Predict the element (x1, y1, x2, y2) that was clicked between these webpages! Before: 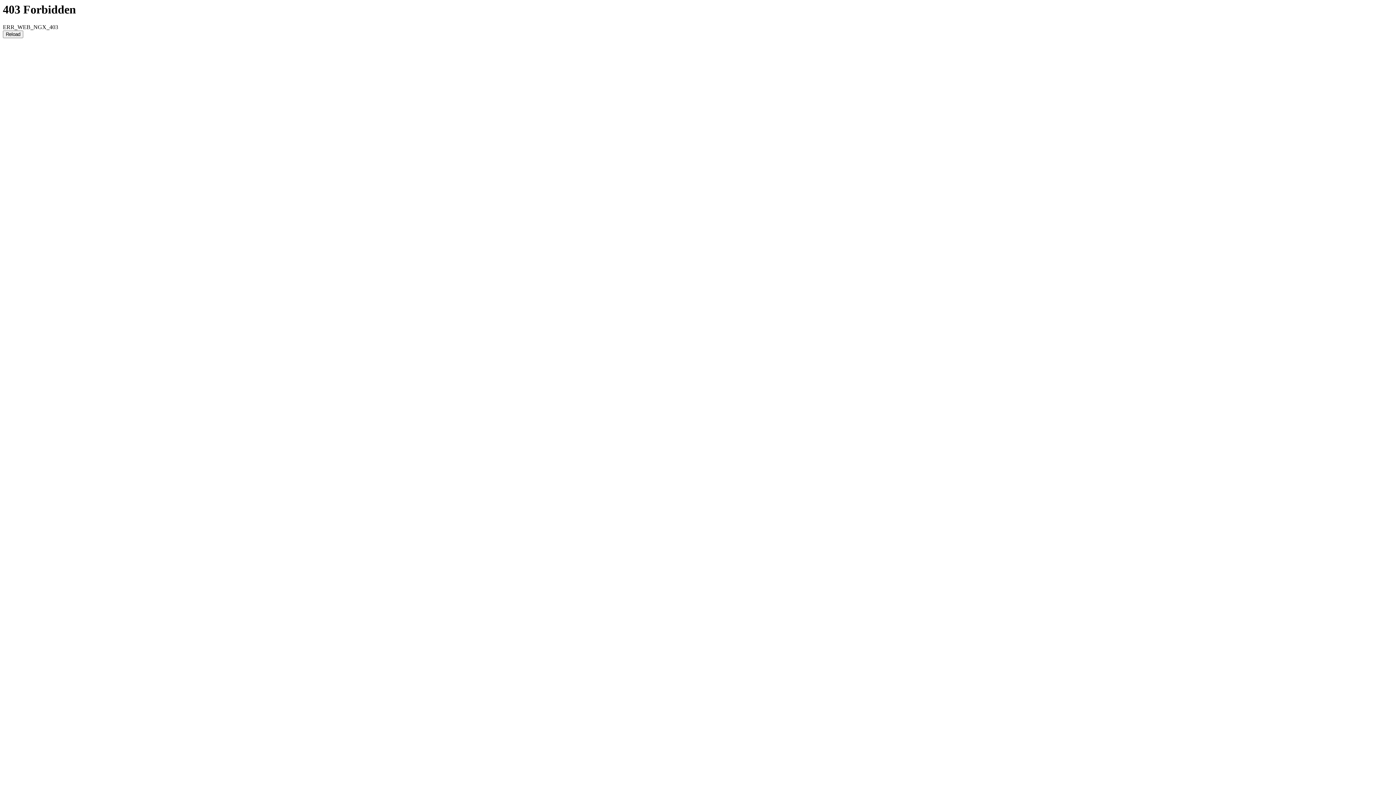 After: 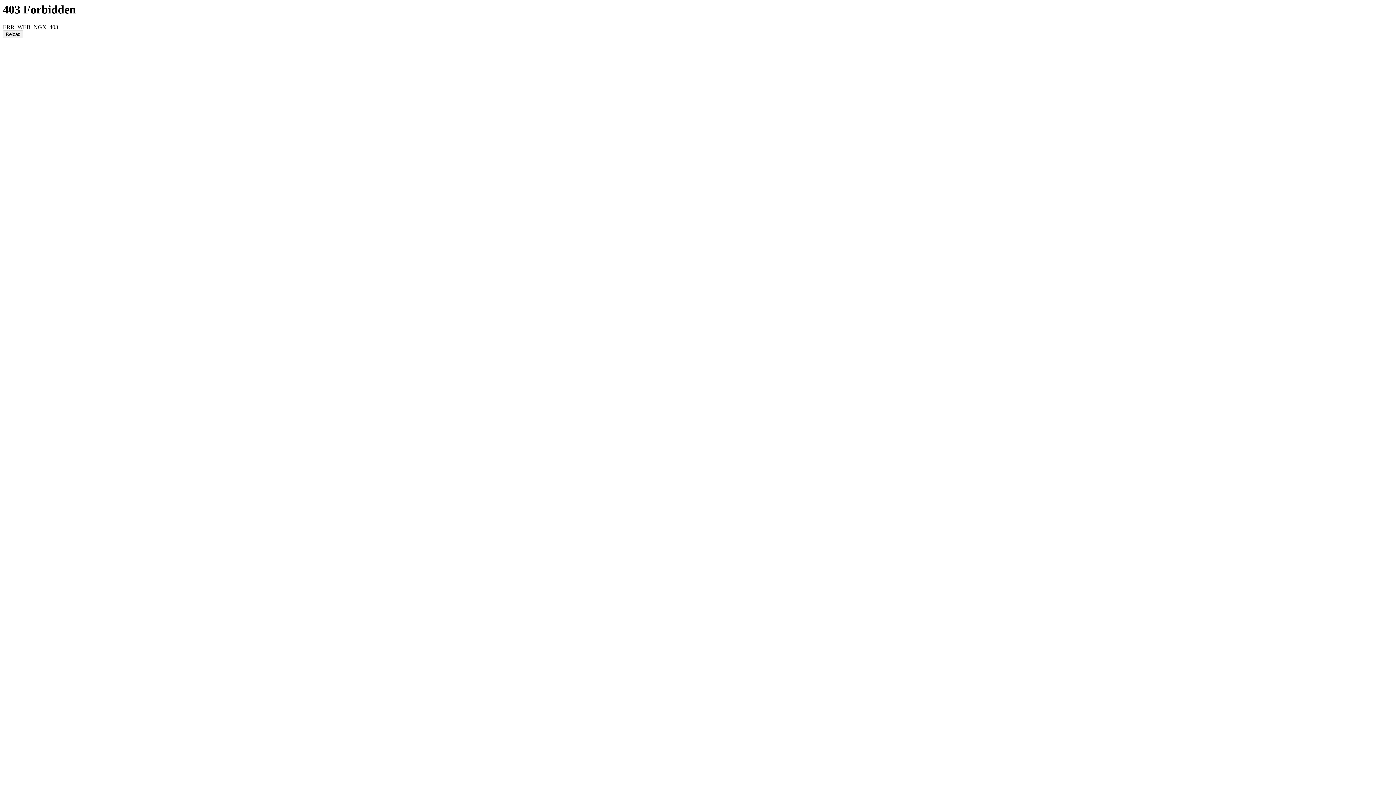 Action: label: Reload bbox: (2, 30, 23, 38)